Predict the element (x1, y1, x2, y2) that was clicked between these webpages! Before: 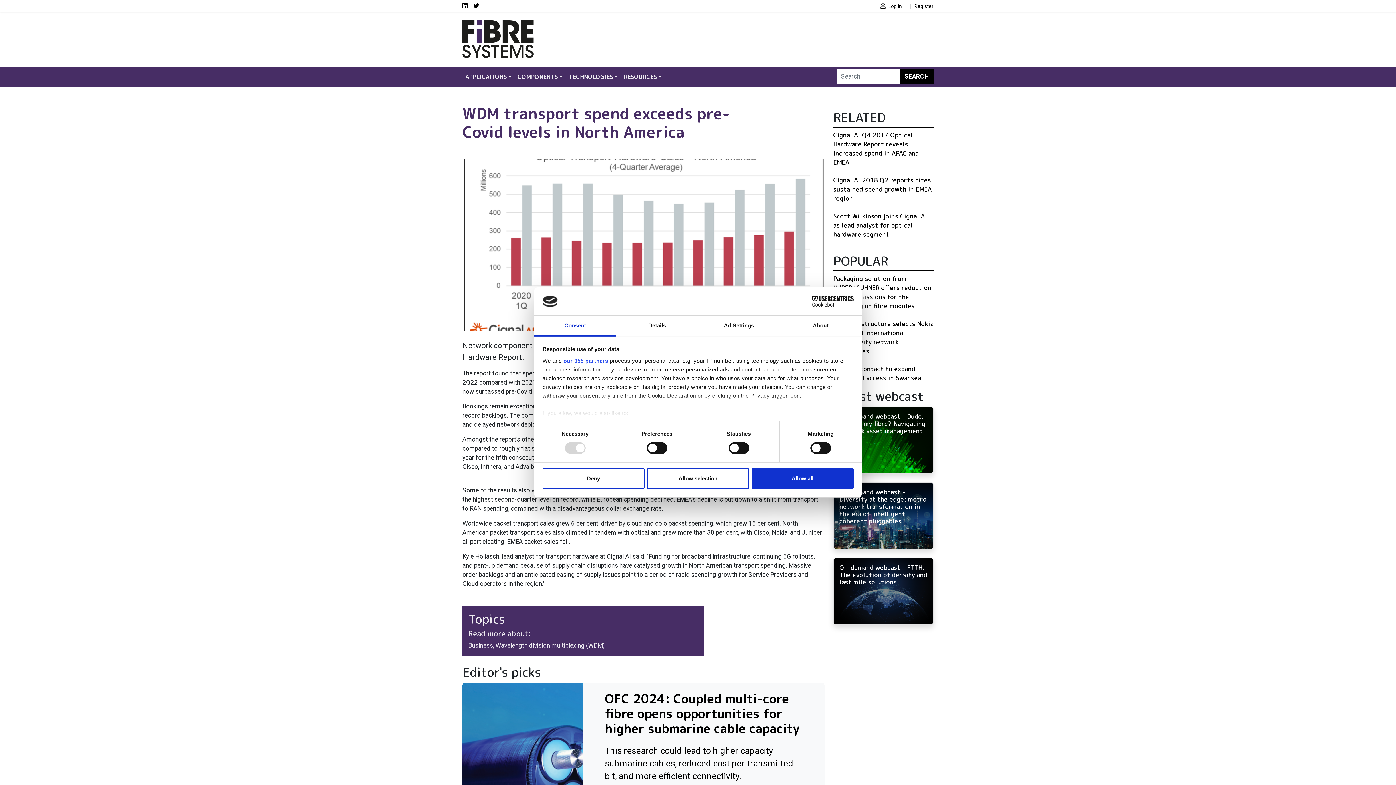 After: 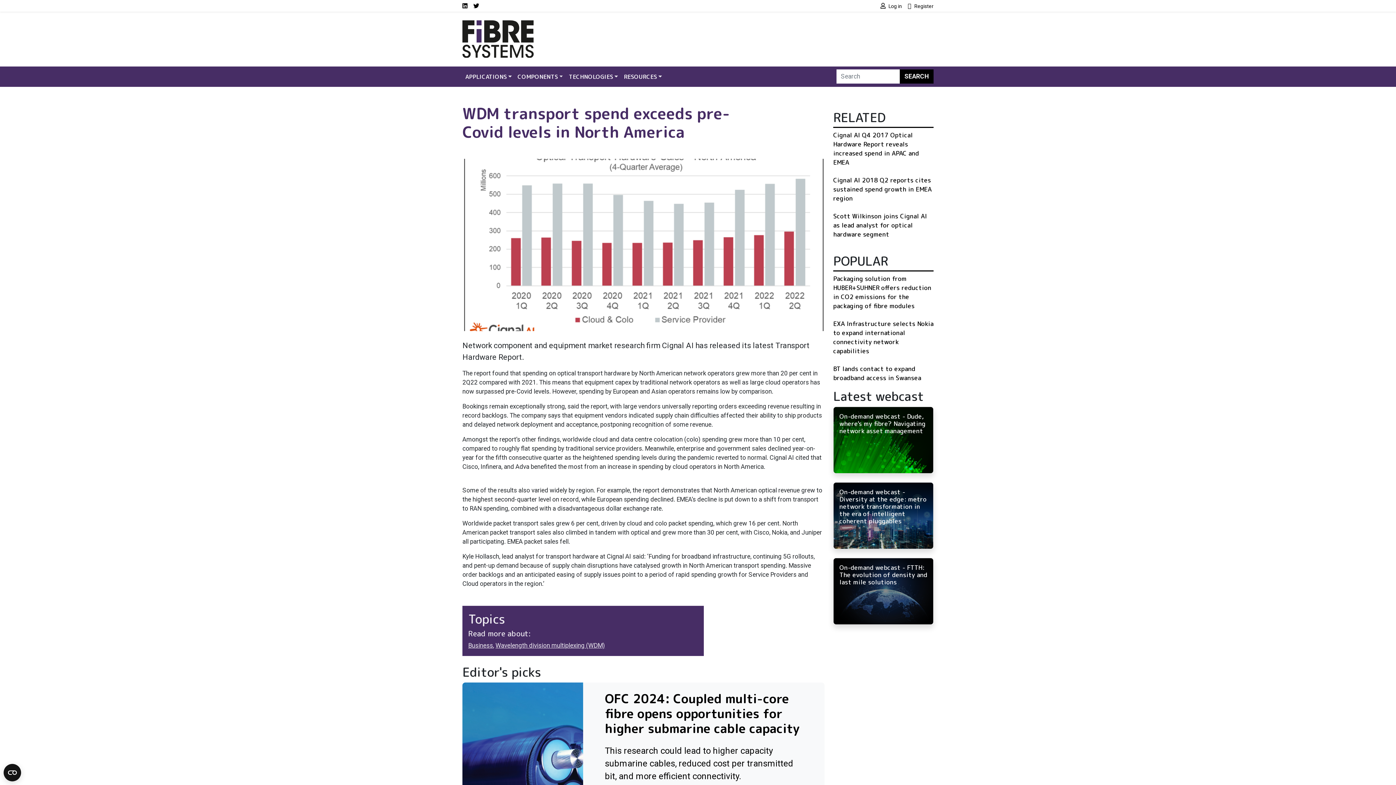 Action: label: Deny bbox: (542, 468, 644, 489)